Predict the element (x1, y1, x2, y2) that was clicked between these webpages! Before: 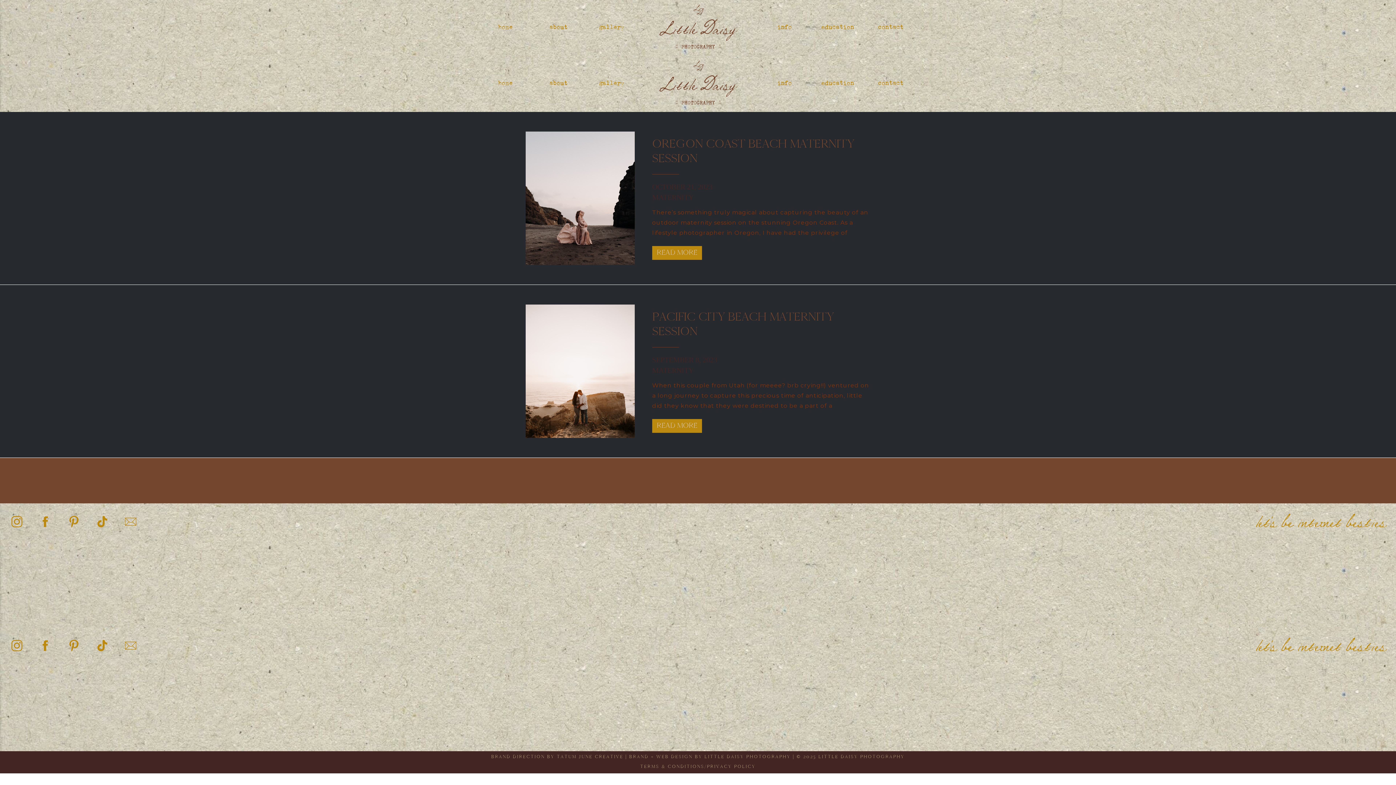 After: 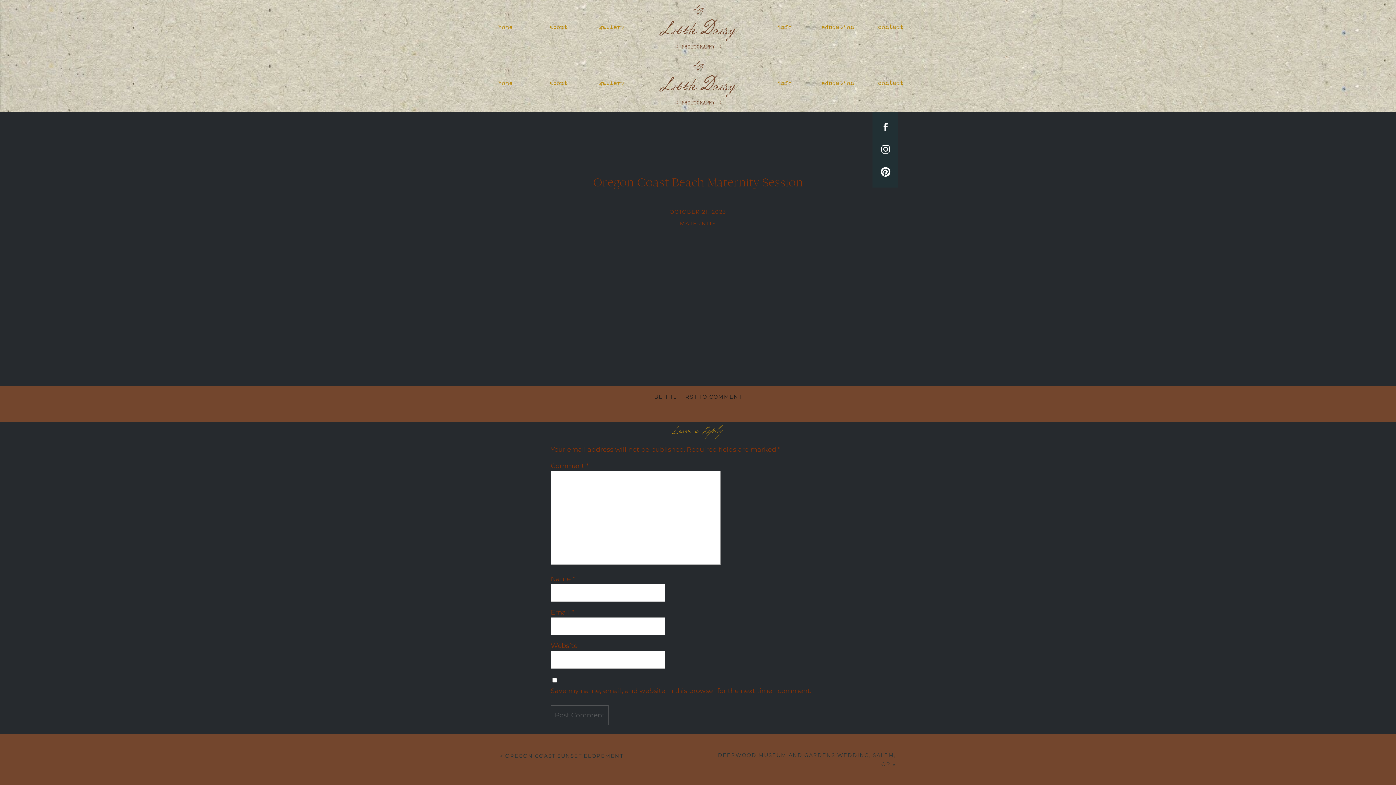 Action: bbox: (525, 131, 634, 265)